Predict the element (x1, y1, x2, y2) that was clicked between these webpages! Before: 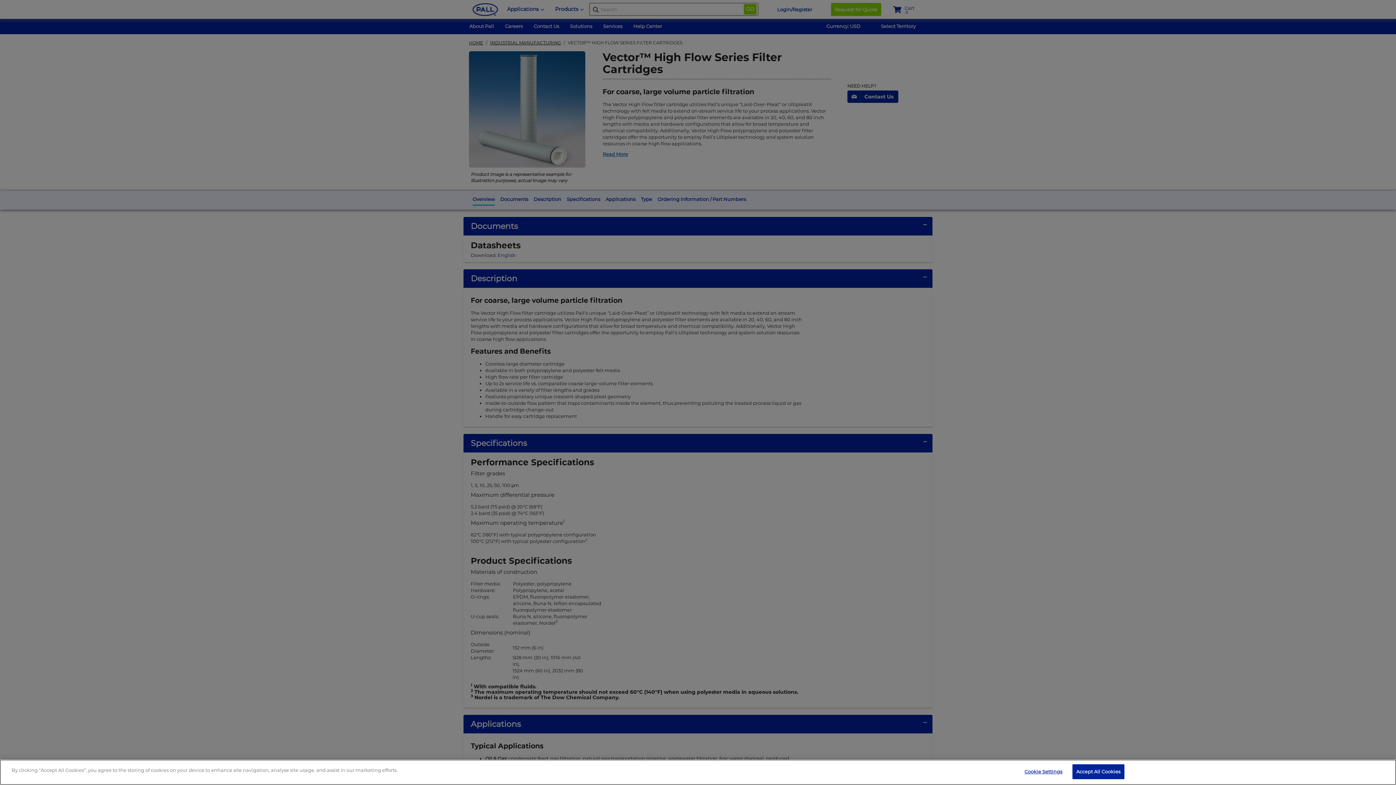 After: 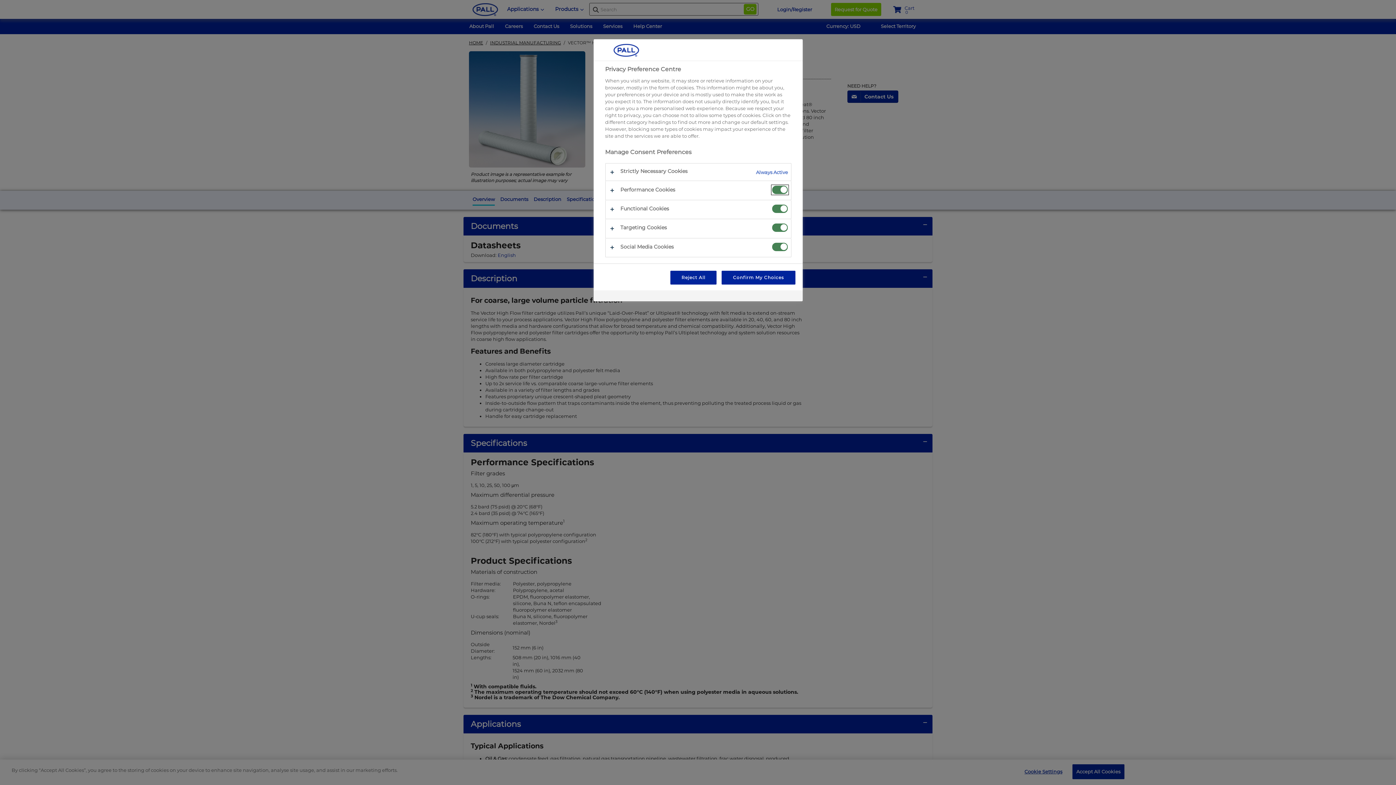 Action: label: Cookie Settings bbox: (1020, 765, 1066, 779)